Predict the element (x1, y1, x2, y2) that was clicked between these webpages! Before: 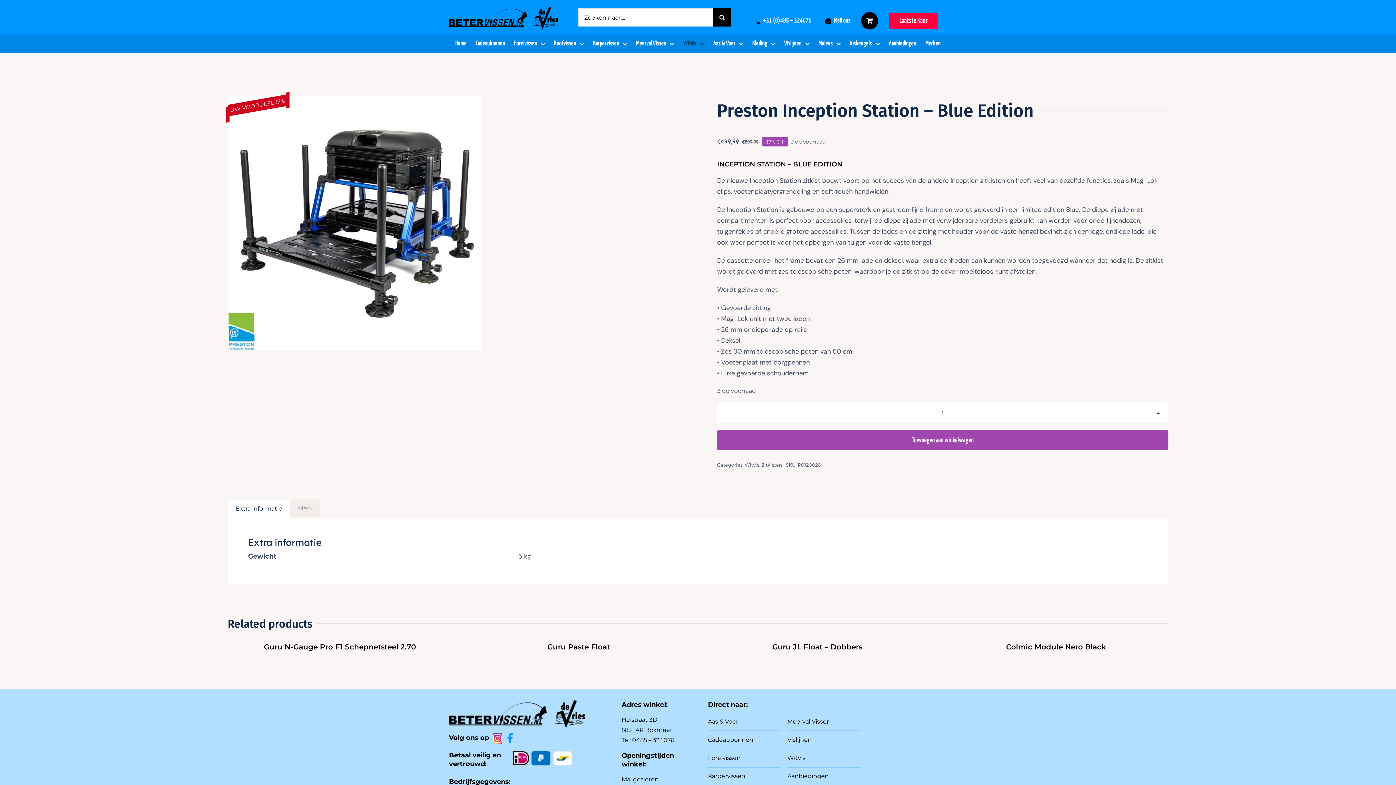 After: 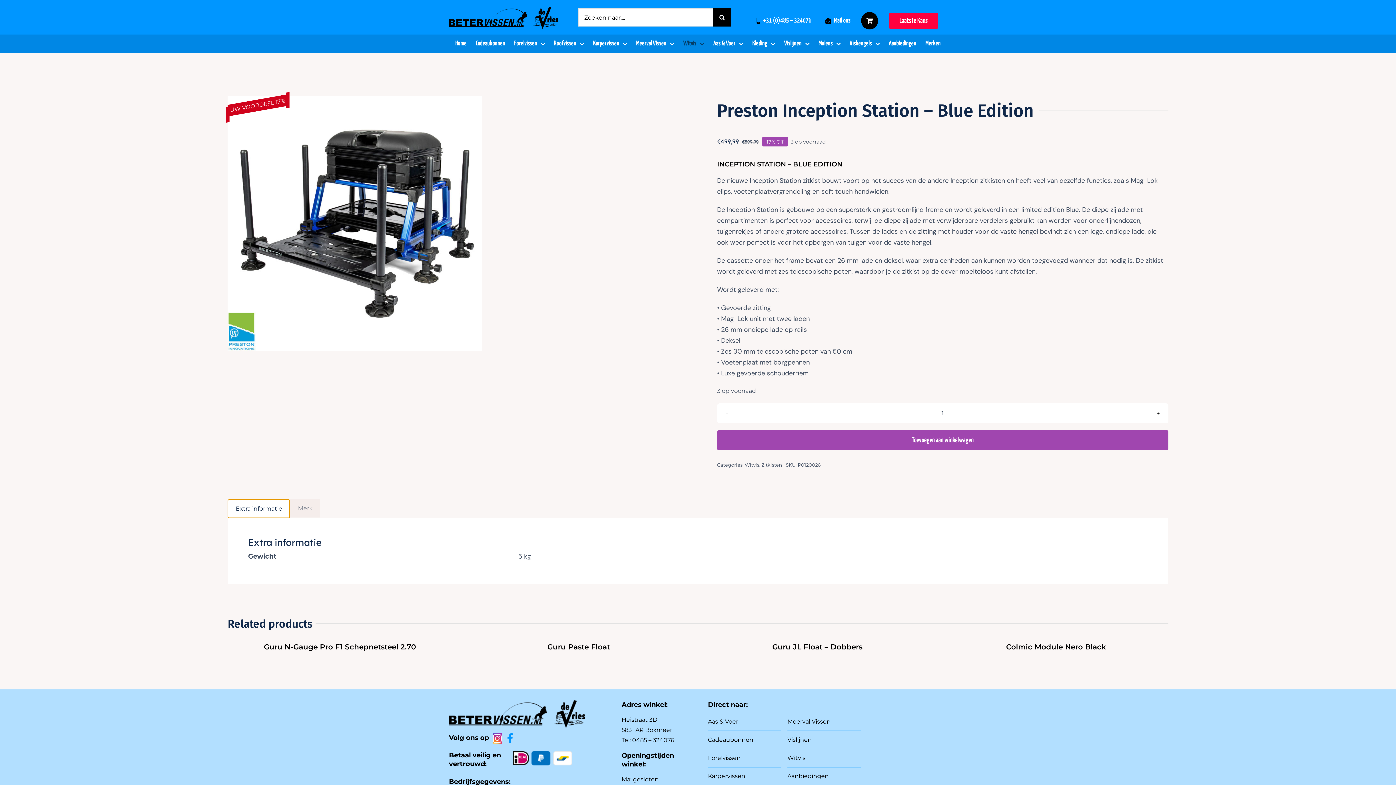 Action: label: Extra informatie bbox: (228, 500, 289, 518)